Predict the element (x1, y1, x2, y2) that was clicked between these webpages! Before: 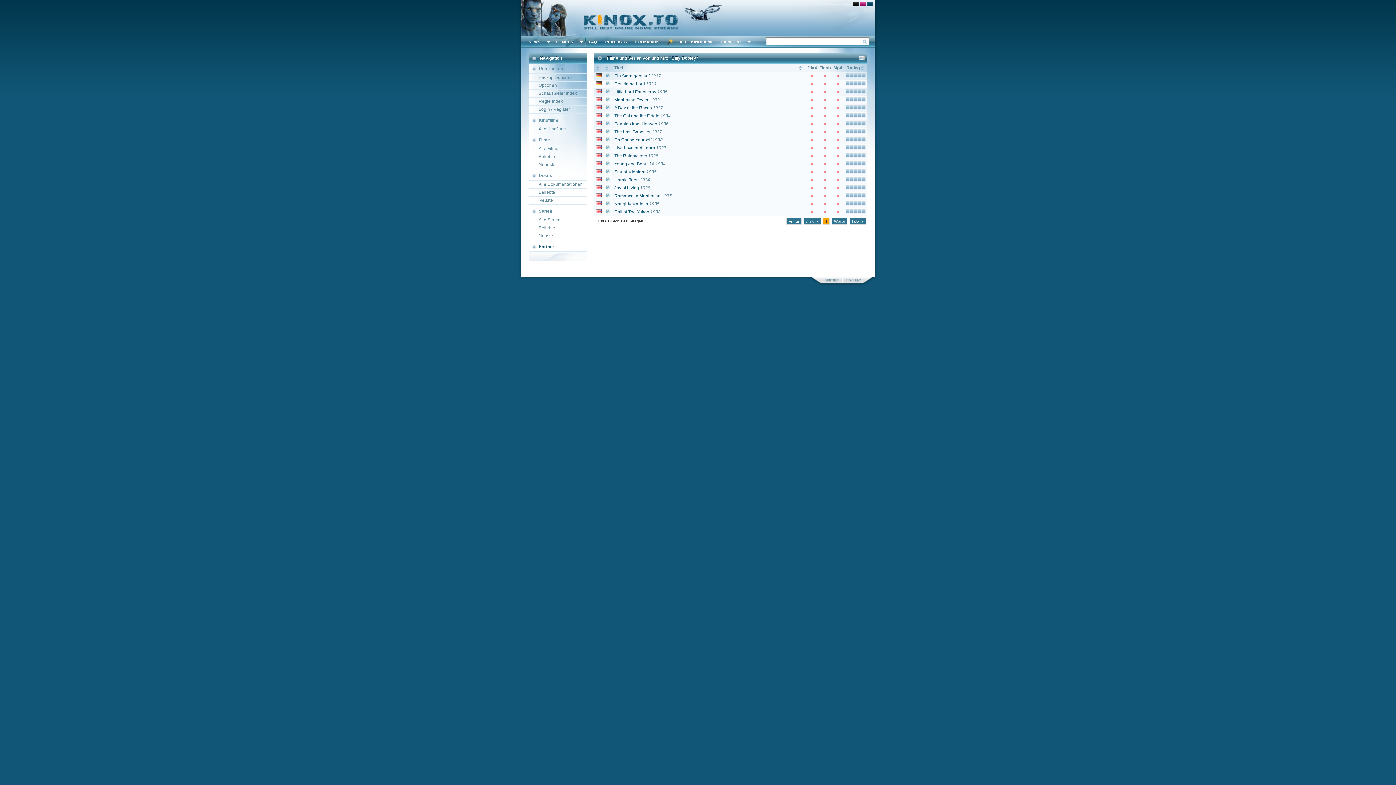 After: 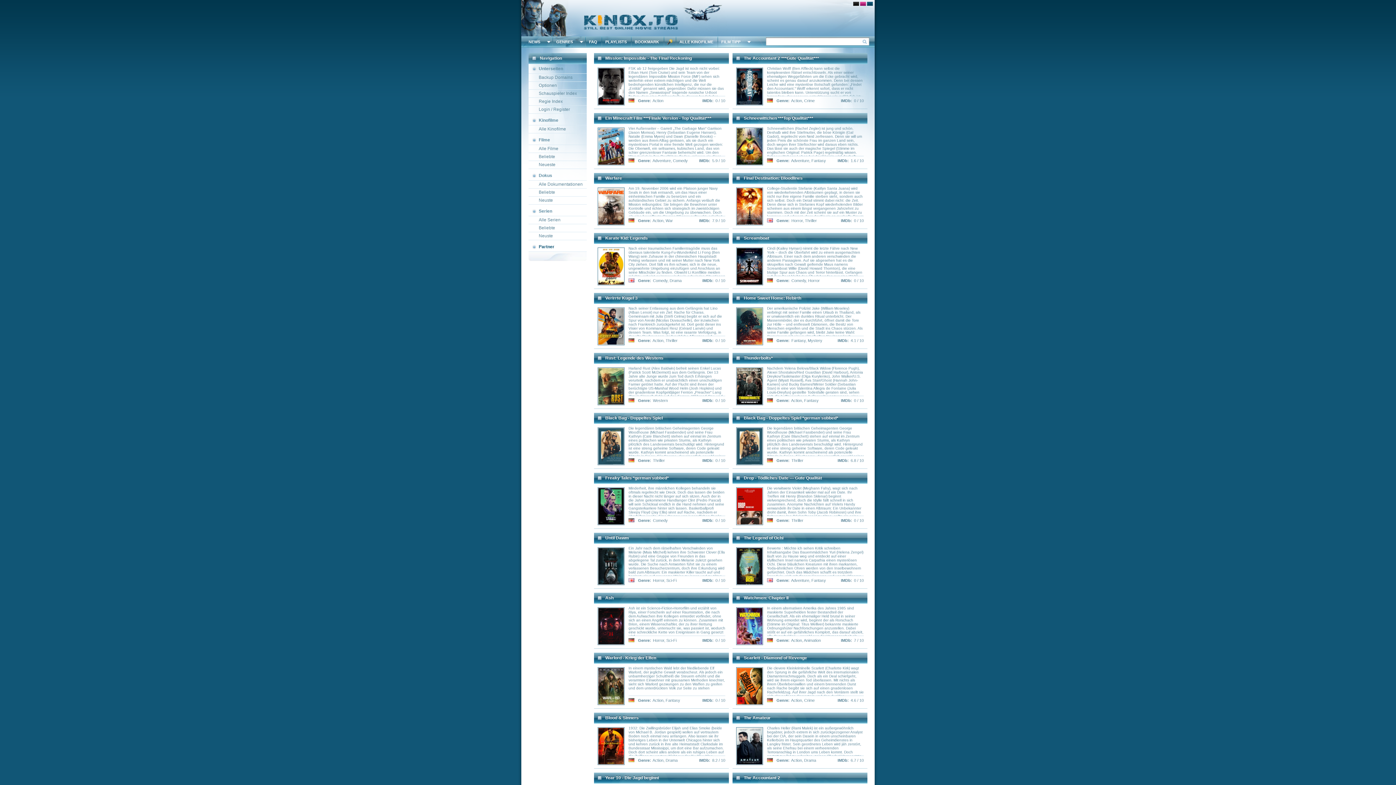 Action: label: ALLE KINOFILME bbox: (676, 36, 717, 47)